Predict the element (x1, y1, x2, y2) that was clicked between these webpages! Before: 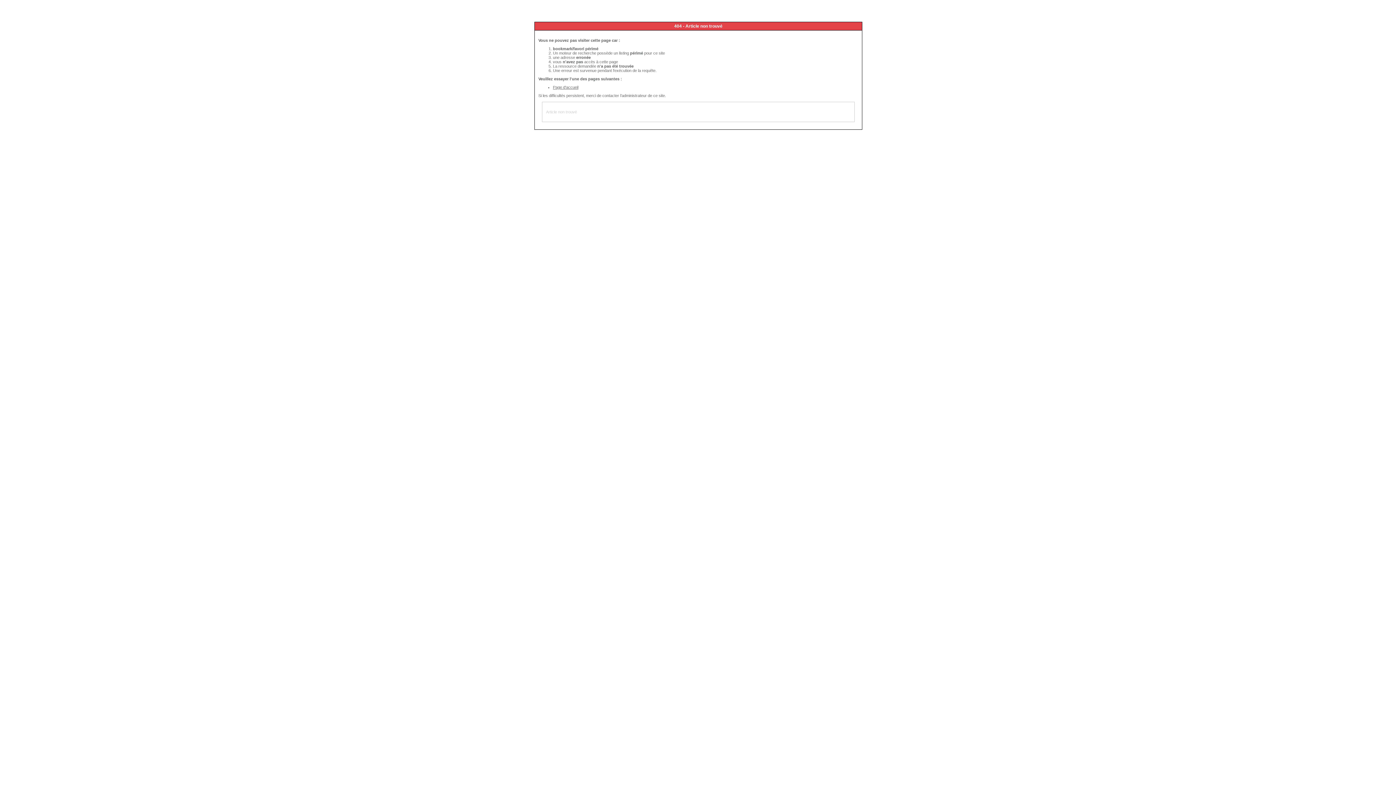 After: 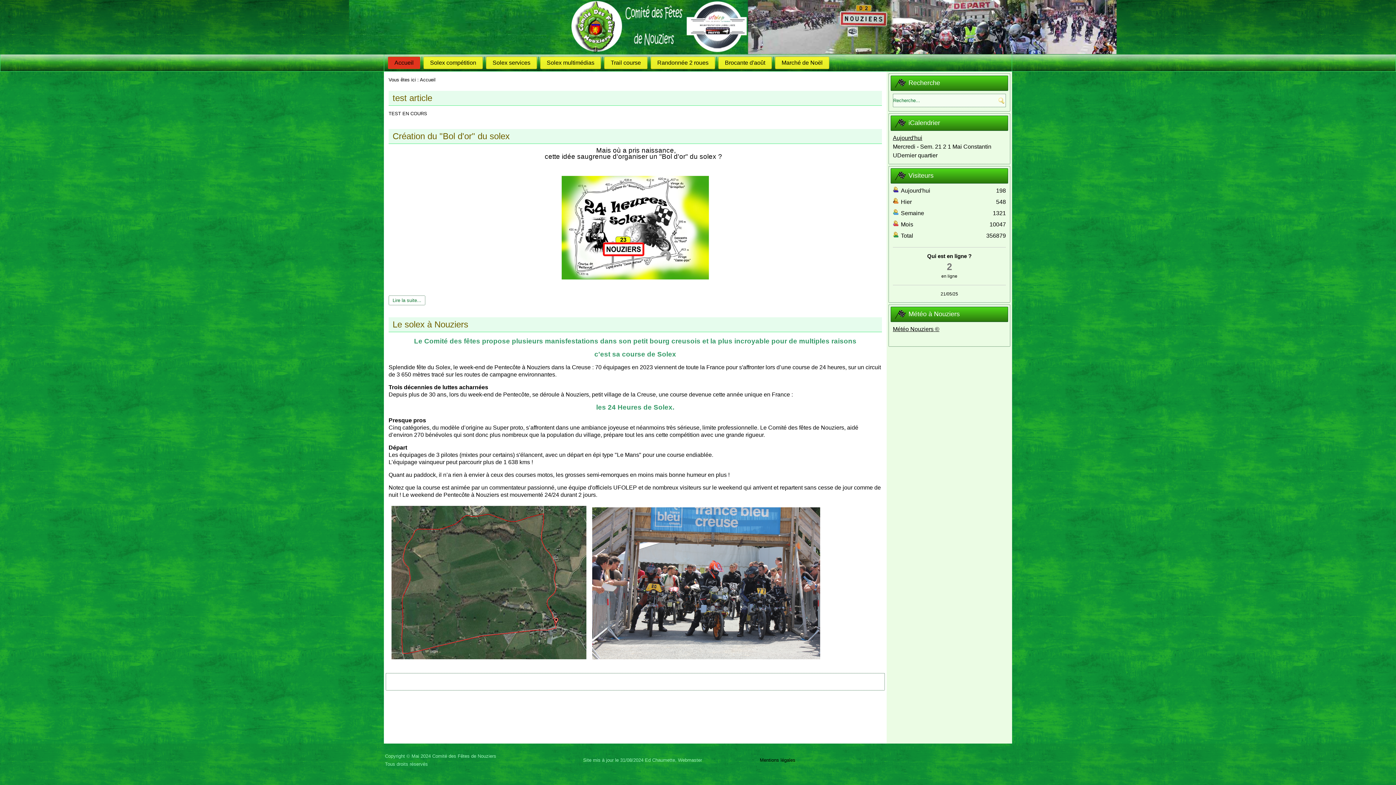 Action: bbox: (553, 85, 578, 89) label: Page d'accueil